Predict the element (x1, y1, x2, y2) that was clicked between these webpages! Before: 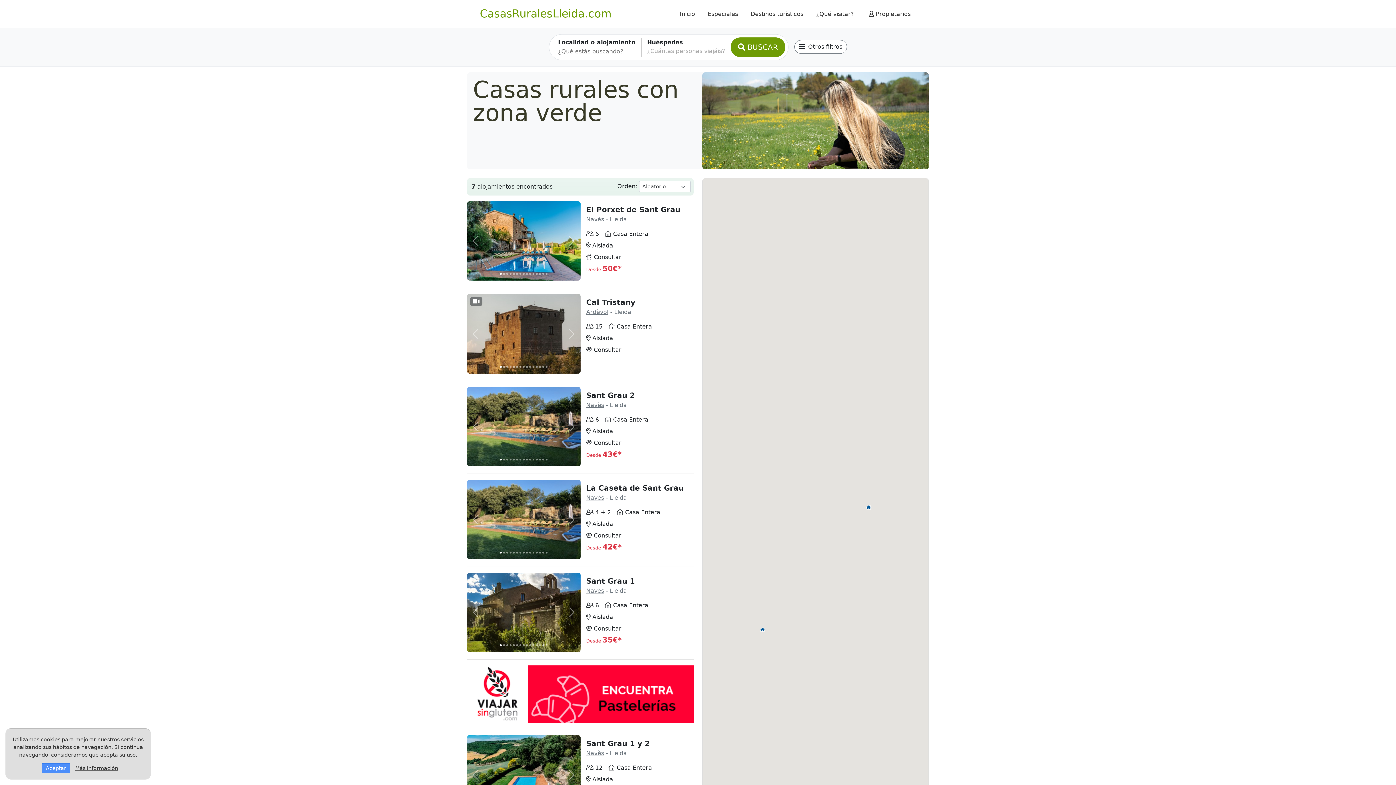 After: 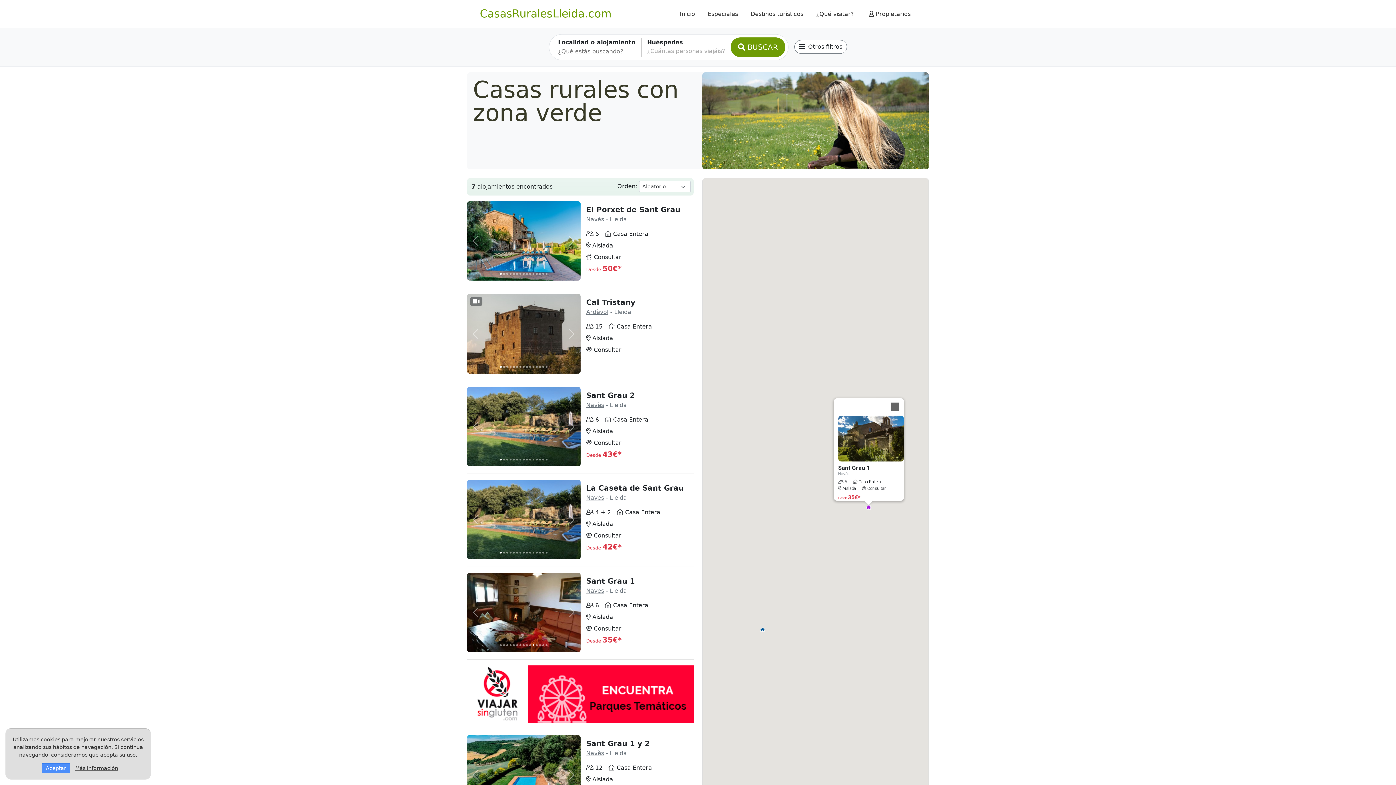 Action: bbox: (532, 644, 534, 646) label: Foto 11